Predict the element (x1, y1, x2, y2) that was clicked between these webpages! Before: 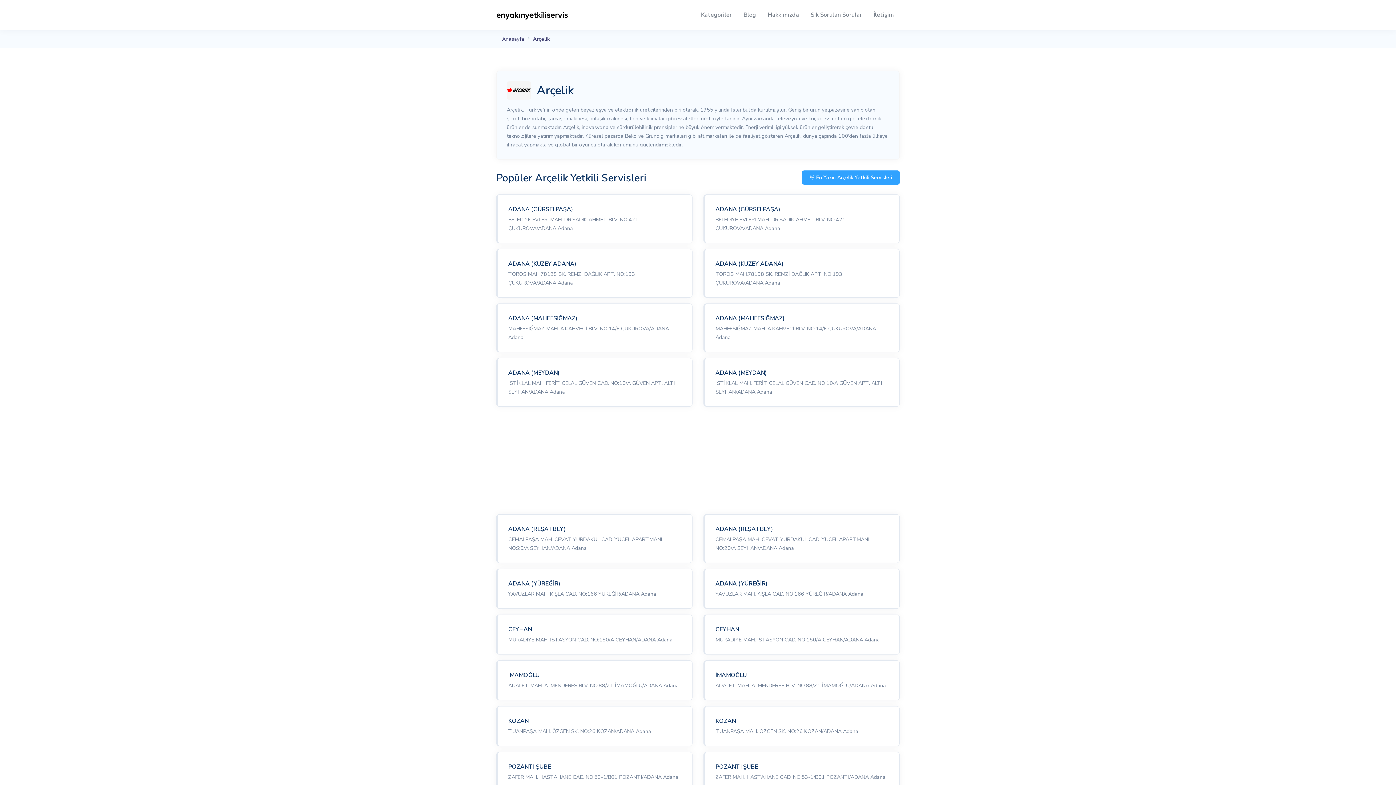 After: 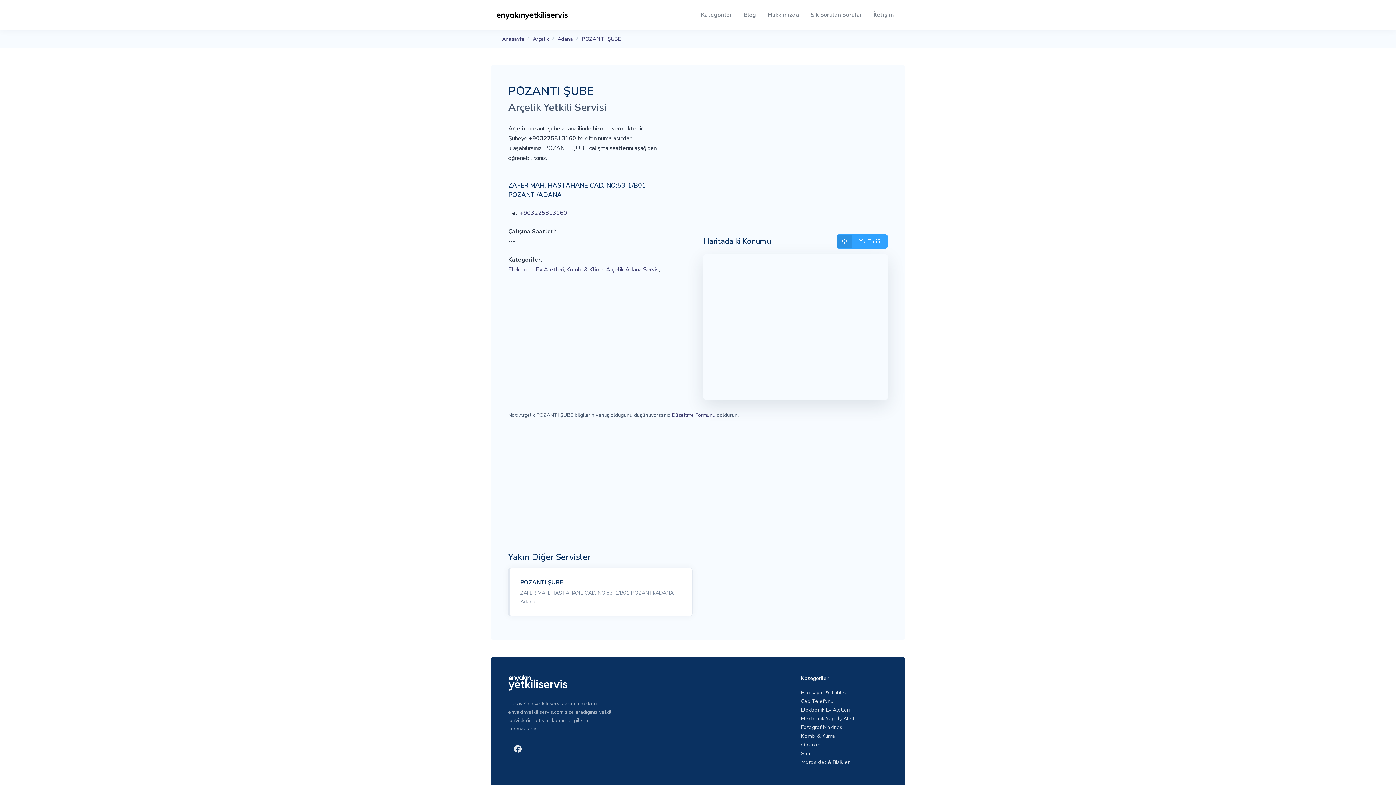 Action: label: POZANTI ŞUBE
ZAFER MAH. HASTAHANE CAD. NO:53-1/B01 POZANTI/ADANA Adana bbox: (498, 752, 692, 791)